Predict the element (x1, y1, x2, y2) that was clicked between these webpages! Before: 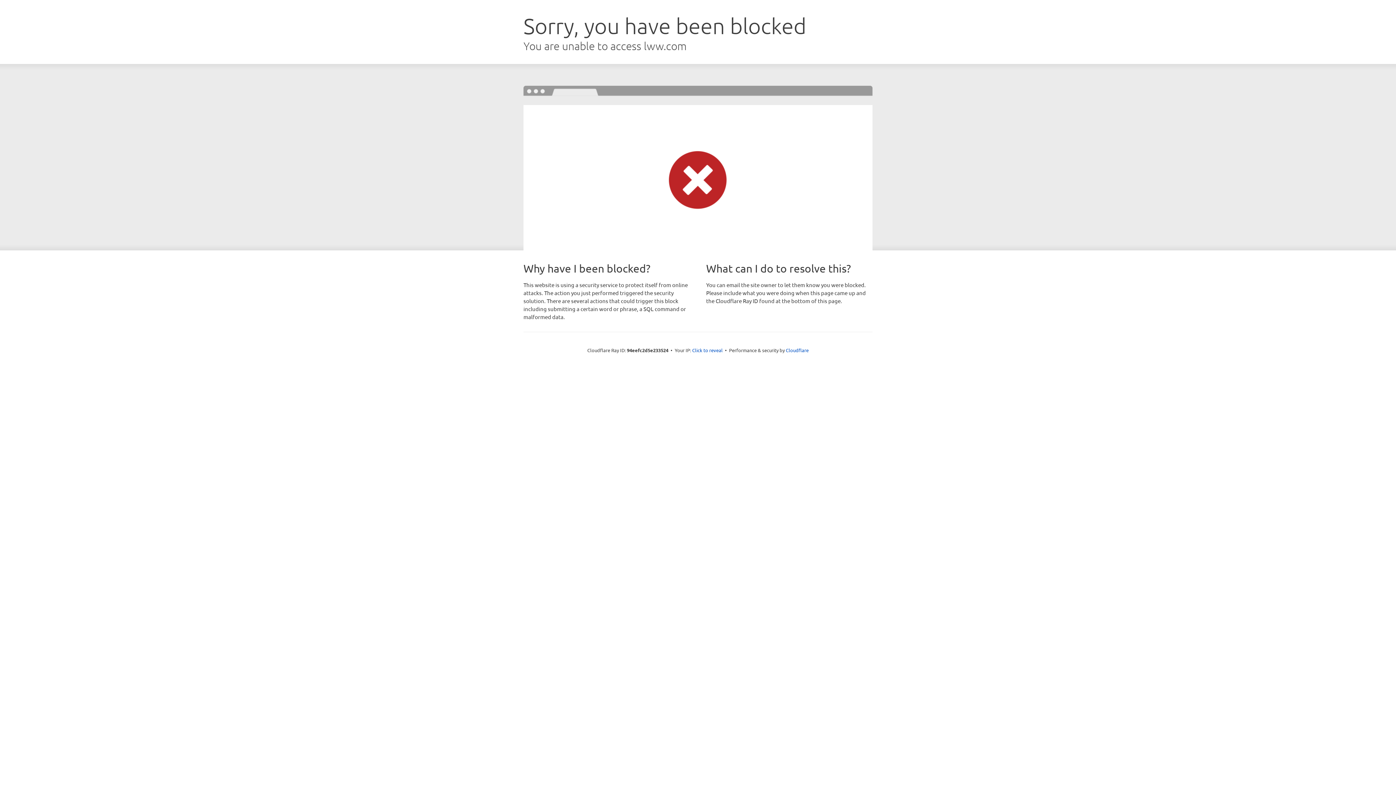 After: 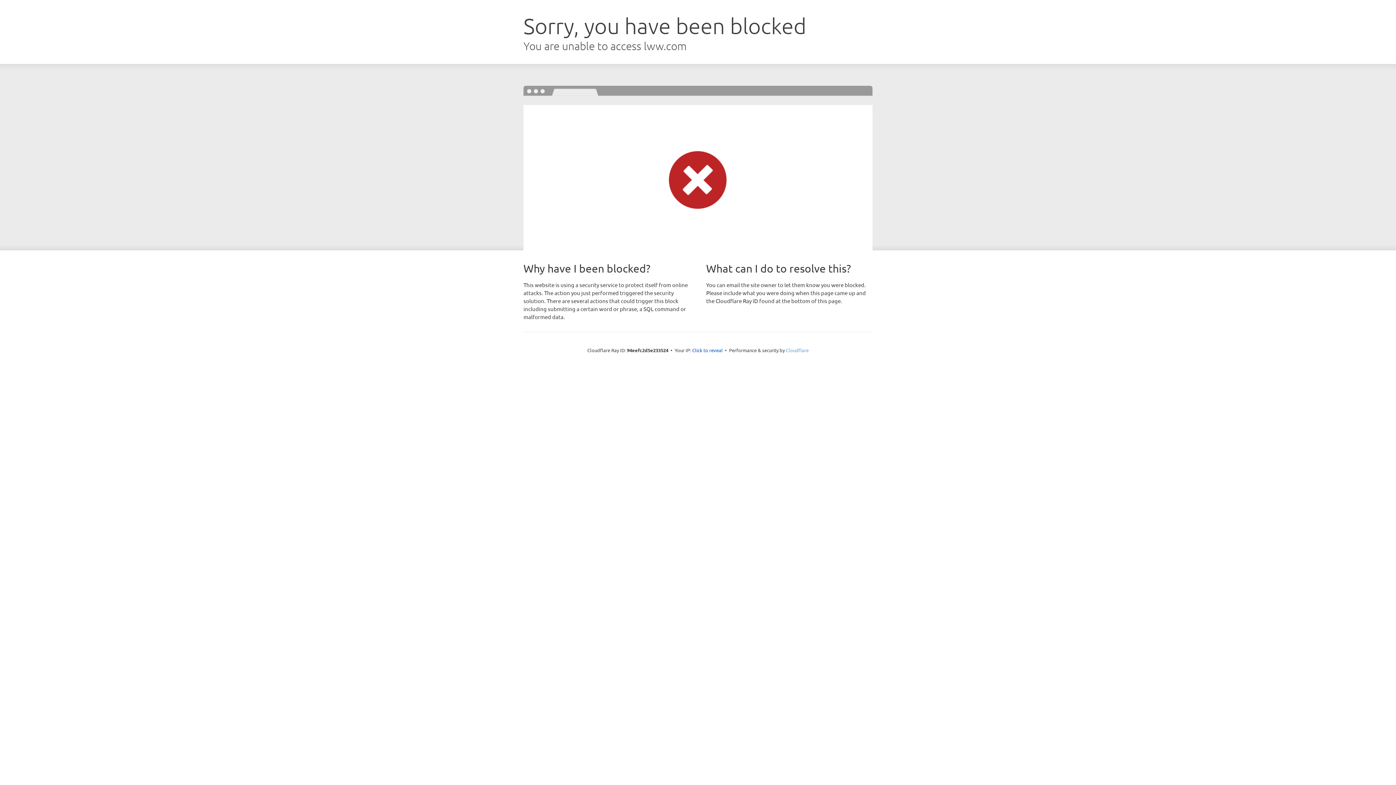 Action: bbox: (786, 347, 808, 353) label: Cloudflare